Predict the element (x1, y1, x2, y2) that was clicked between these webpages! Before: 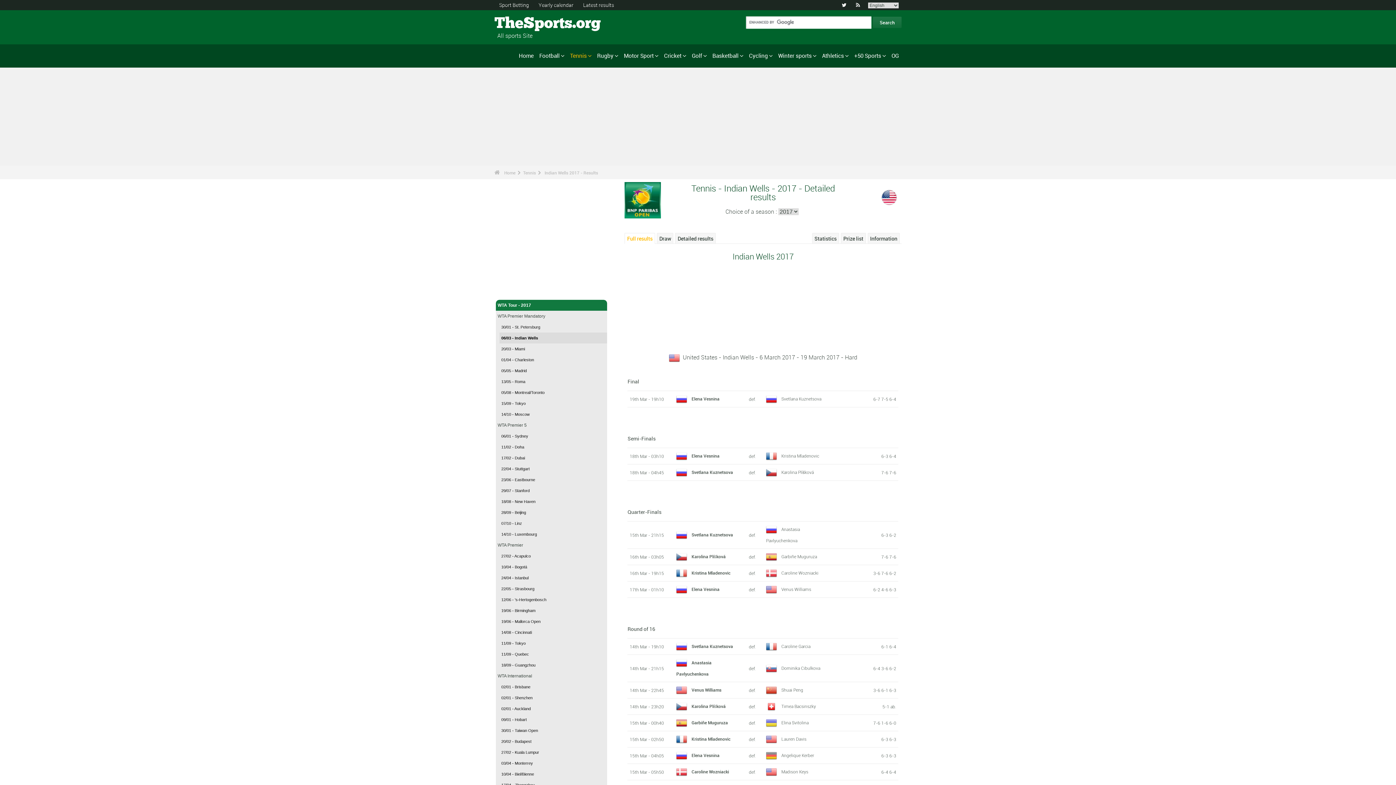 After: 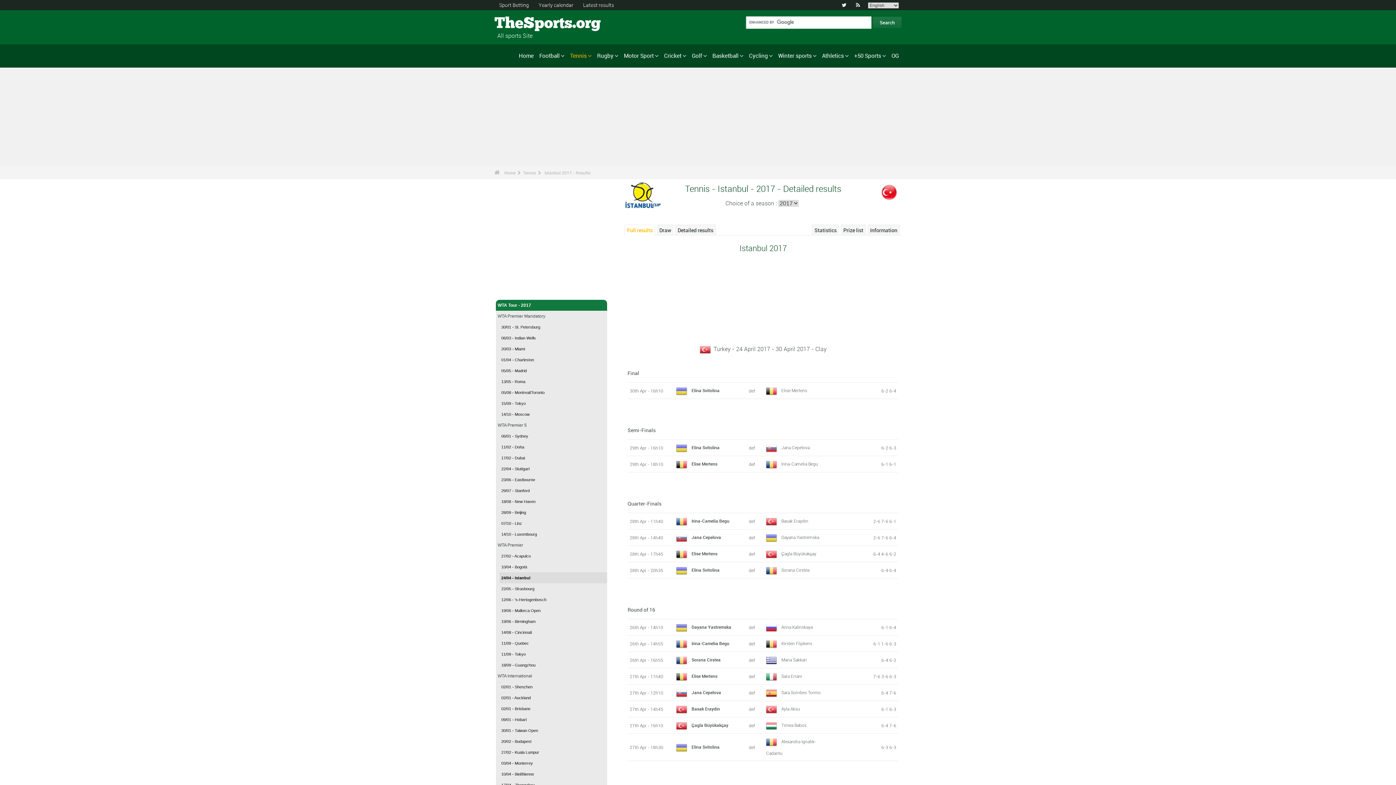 Action: label: 24/04 - Istanbul bbox: (499, 572, 607, 583)